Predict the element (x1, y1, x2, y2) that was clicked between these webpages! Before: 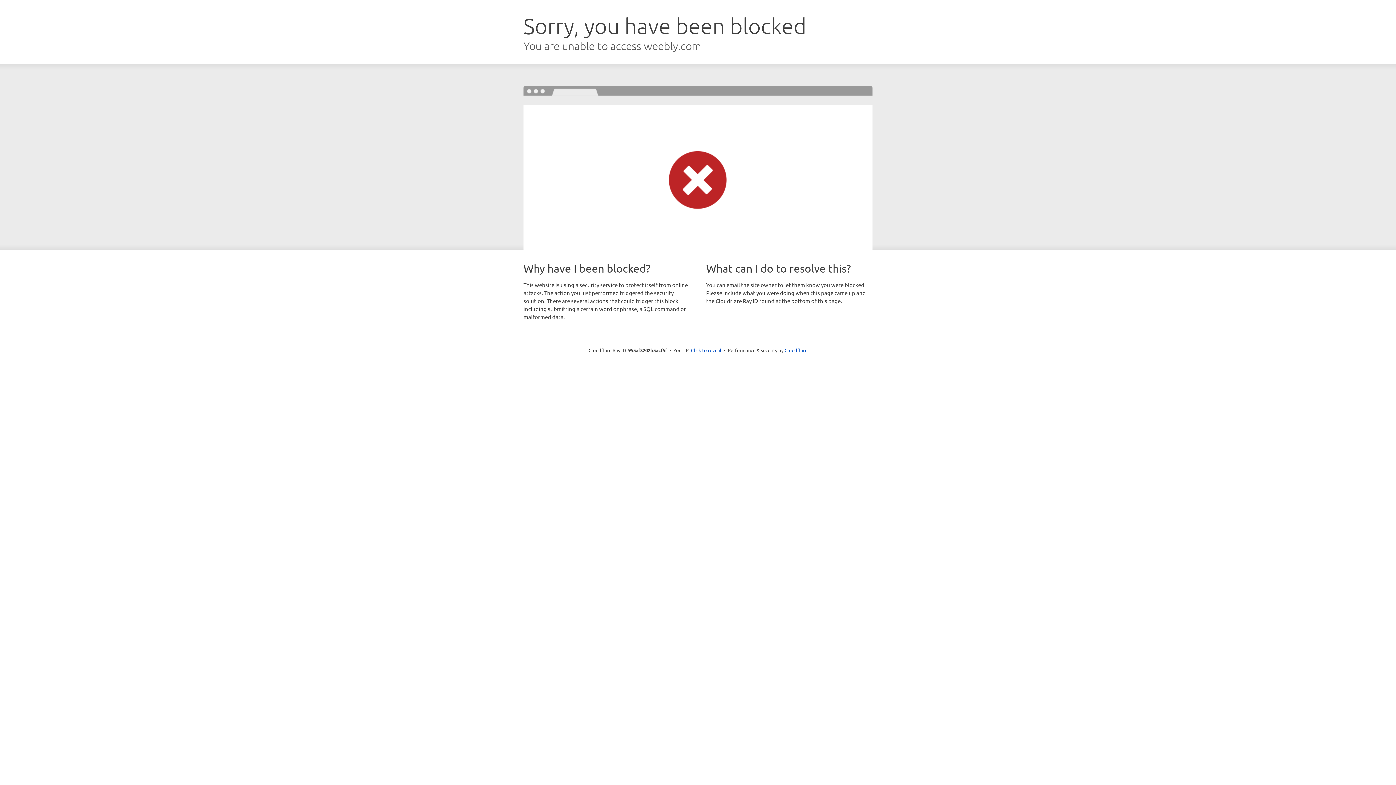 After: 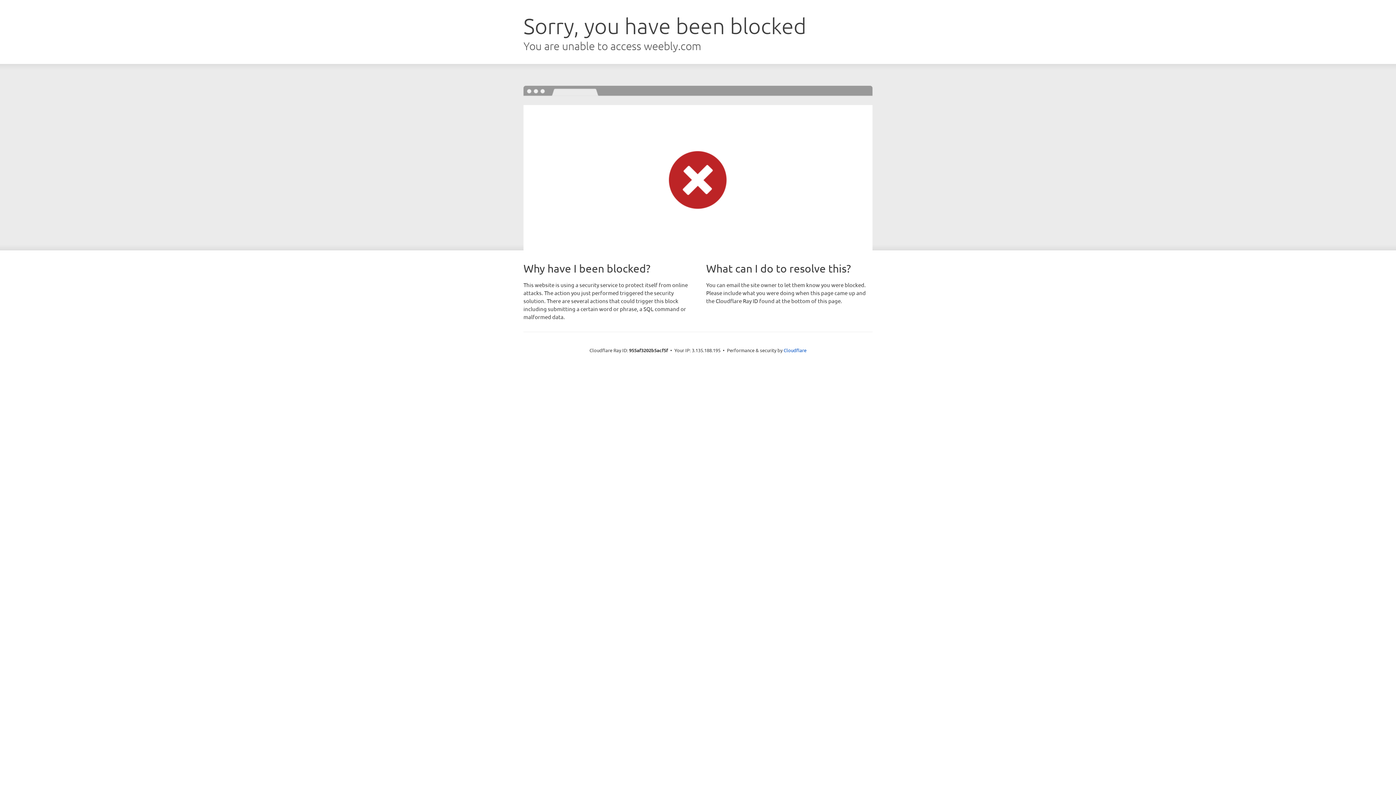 Action: label: Click to reveal bbox: (691, 346, 721, 353)